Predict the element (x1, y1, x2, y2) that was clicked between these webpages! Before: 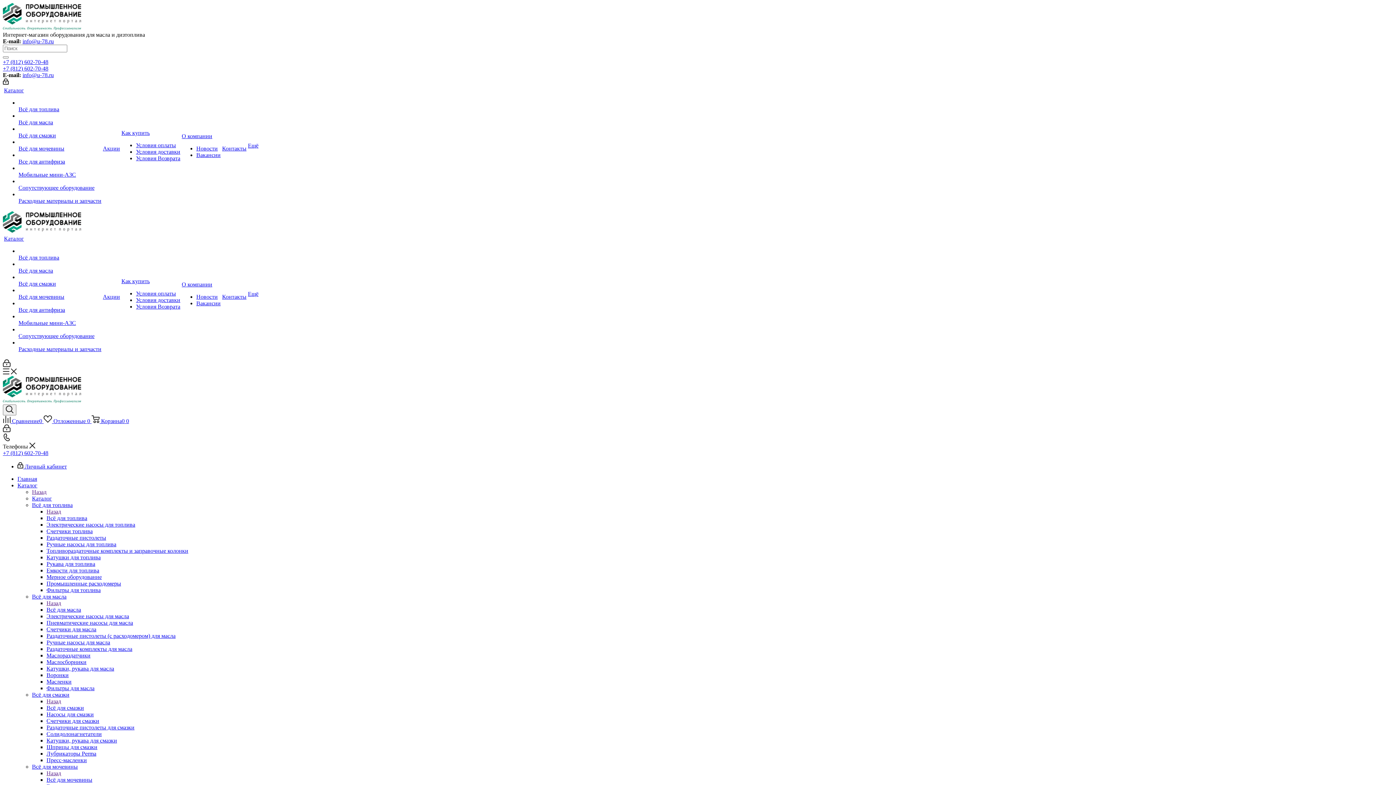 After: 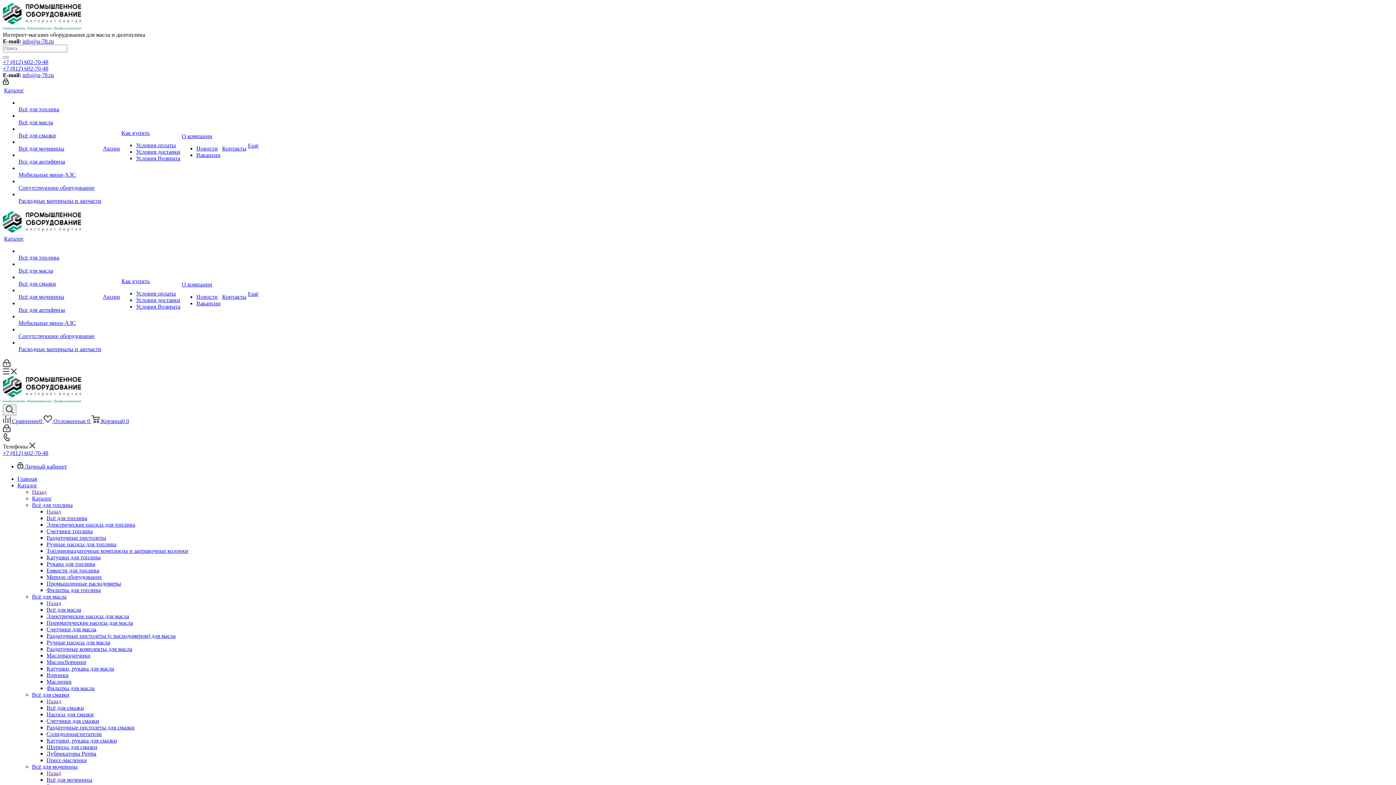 Action: label: Пресс-масленки bbox: (46, 757, 86, 763)